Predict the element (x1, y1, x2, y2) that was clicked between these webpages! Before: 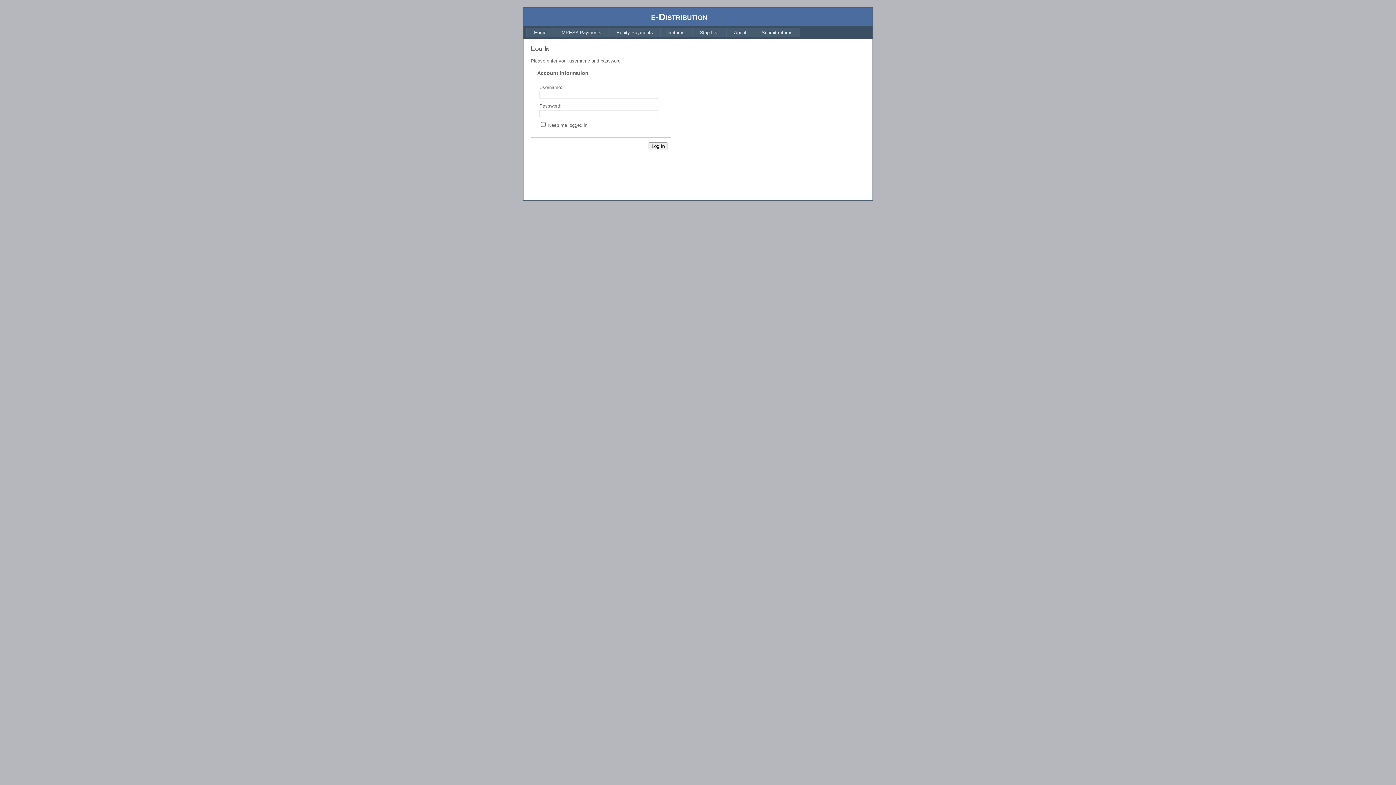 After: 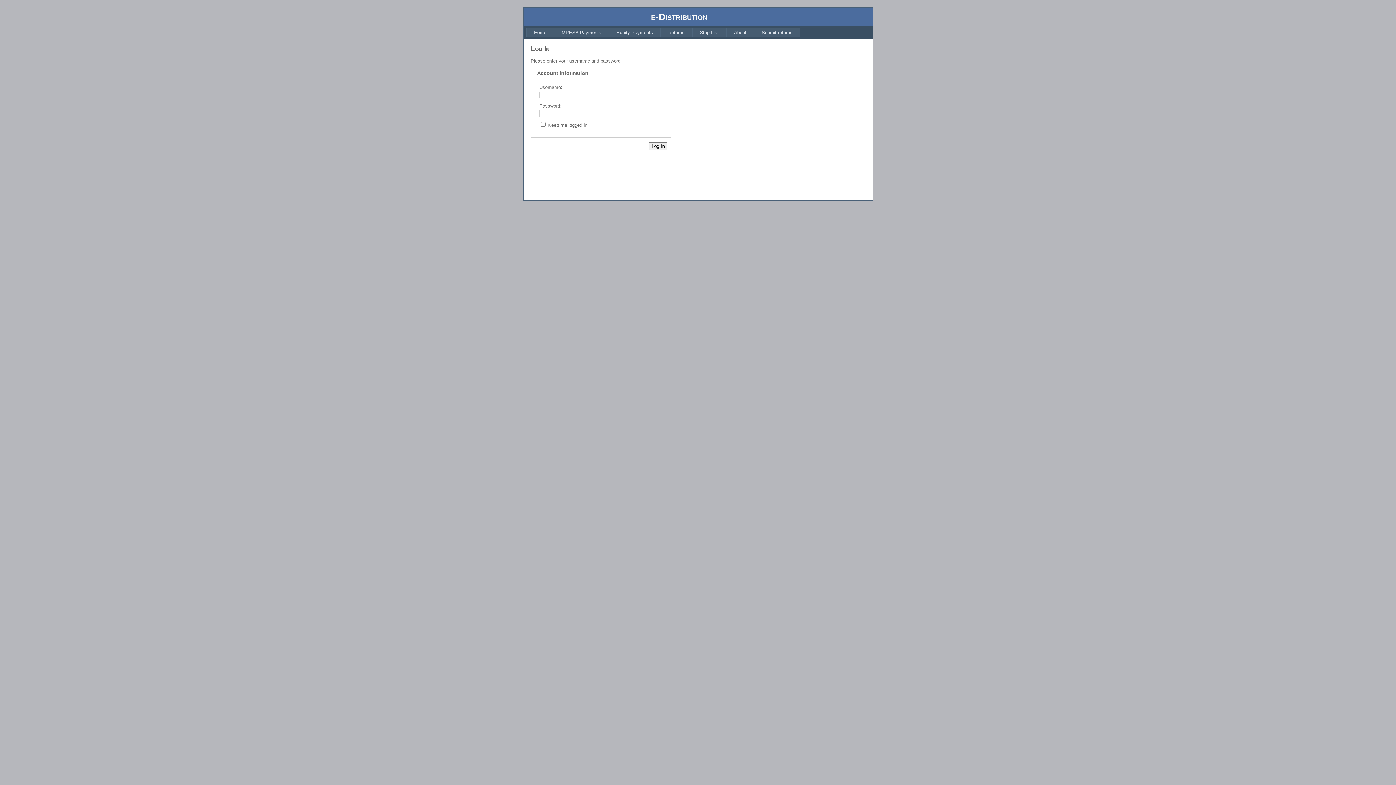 Action: bbox: (726, 27, 754, 37) label: About